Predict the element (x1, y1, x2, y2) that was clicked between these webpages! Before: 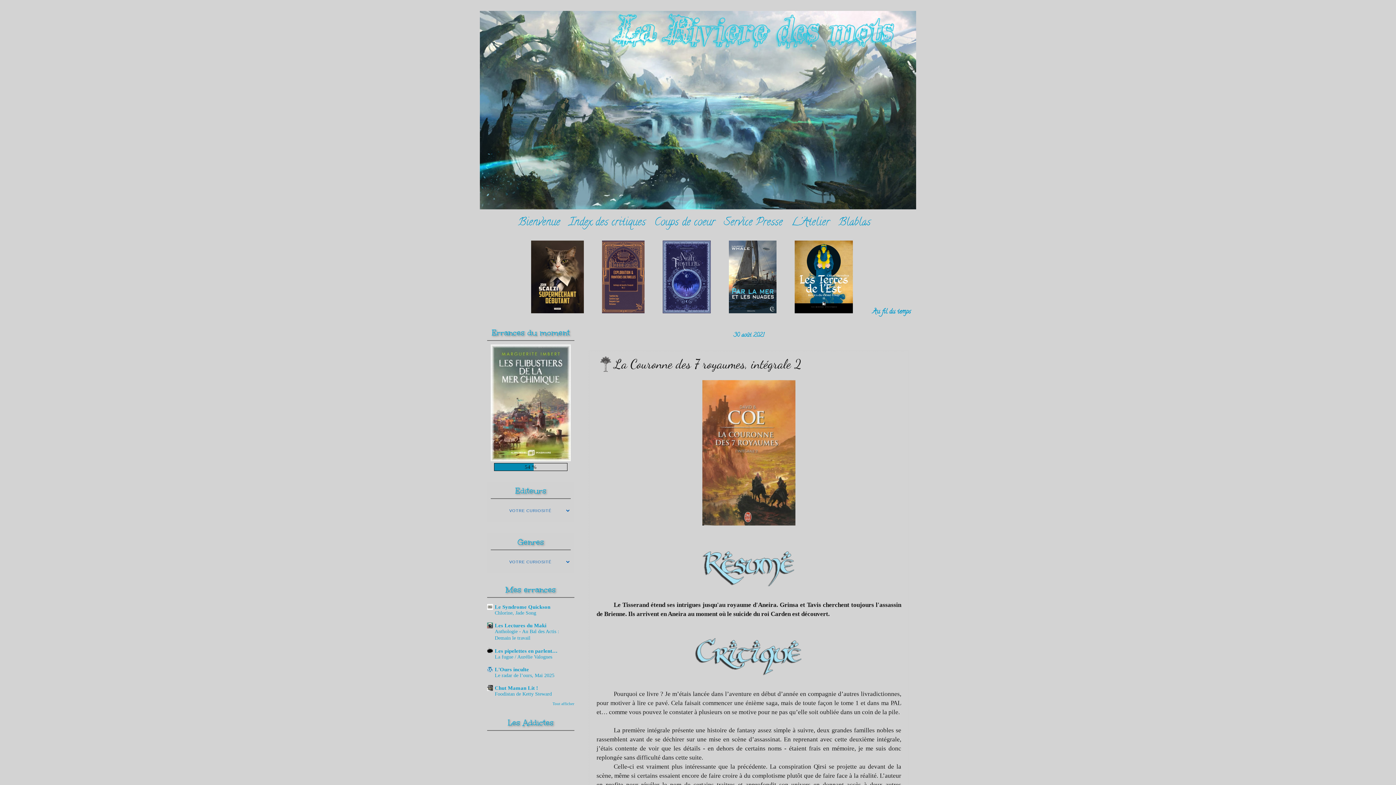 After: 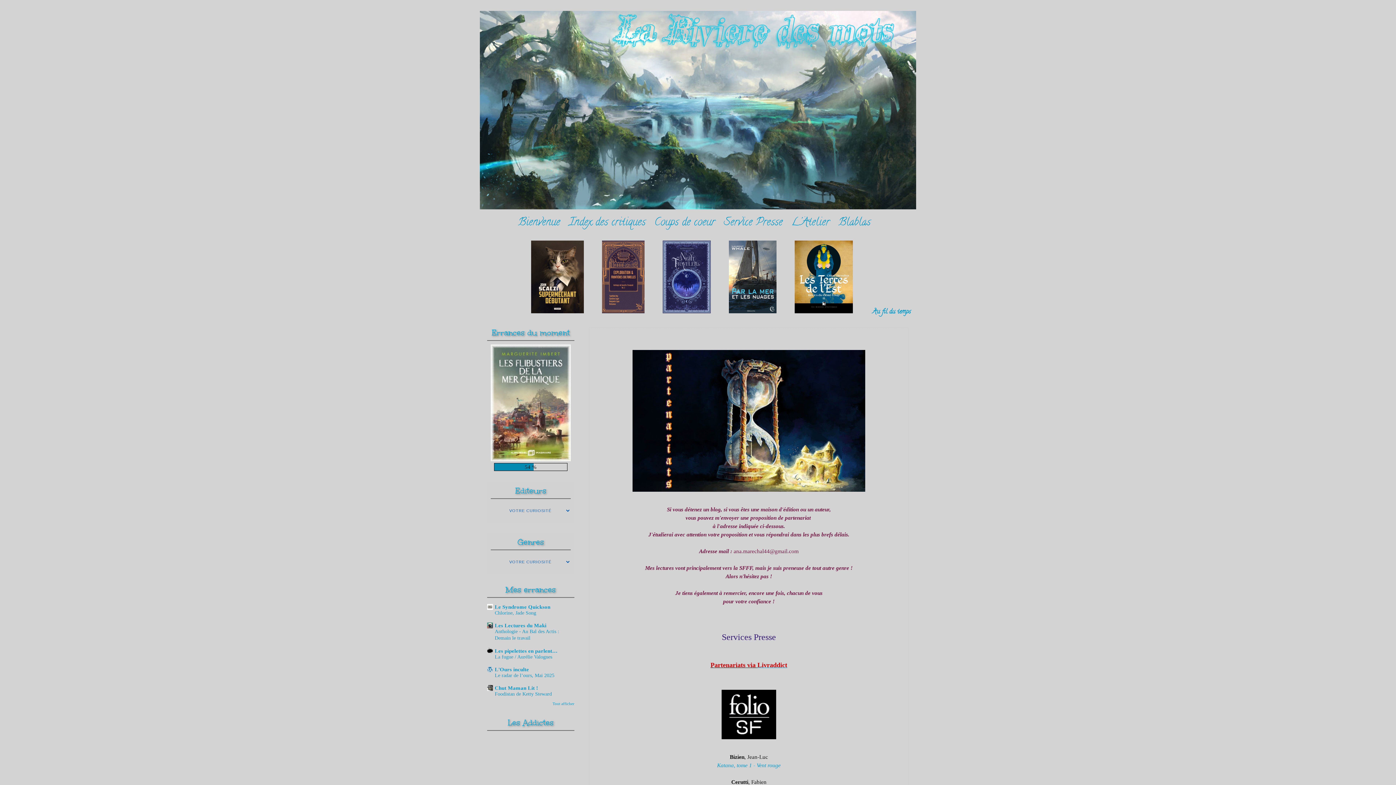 Action: label: Service Presse bbox: (724, 214, 782, 231)